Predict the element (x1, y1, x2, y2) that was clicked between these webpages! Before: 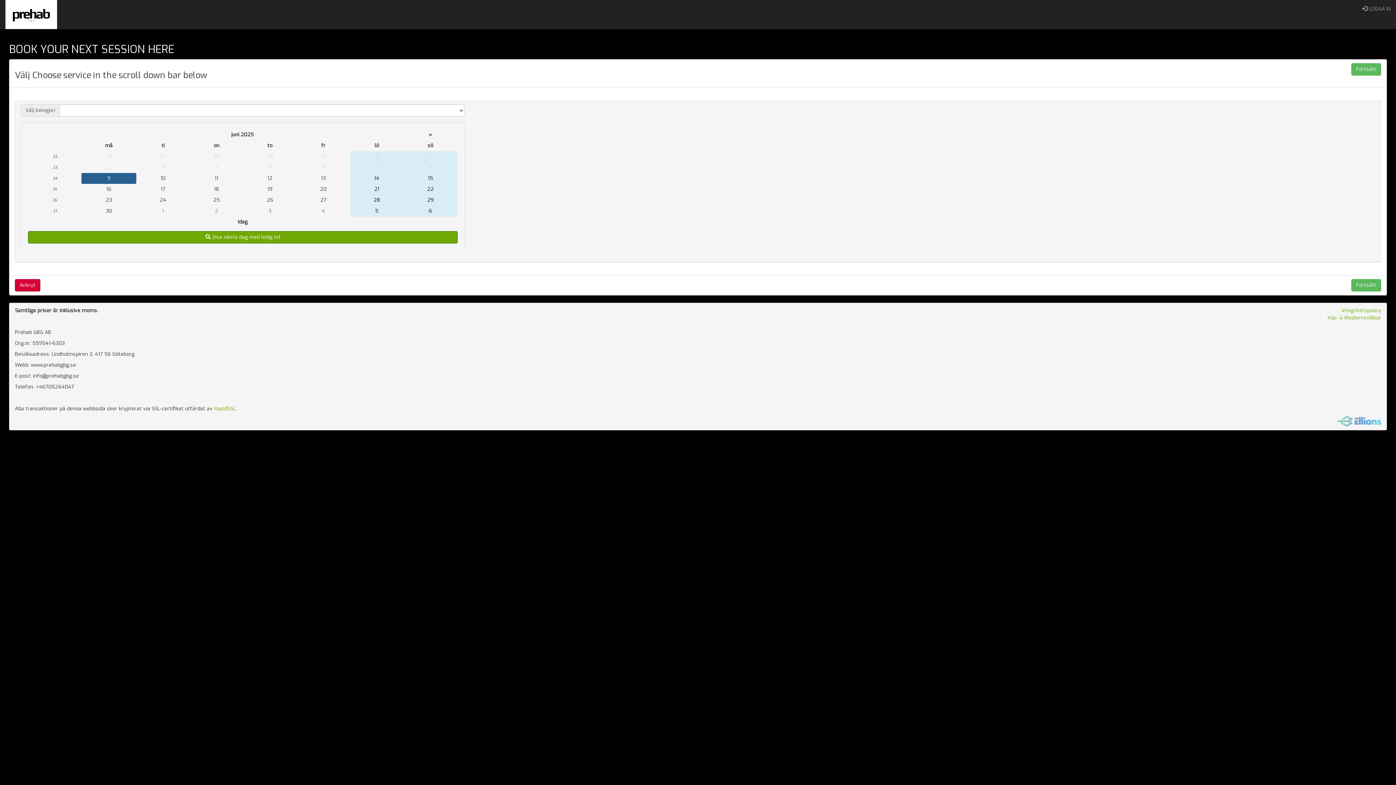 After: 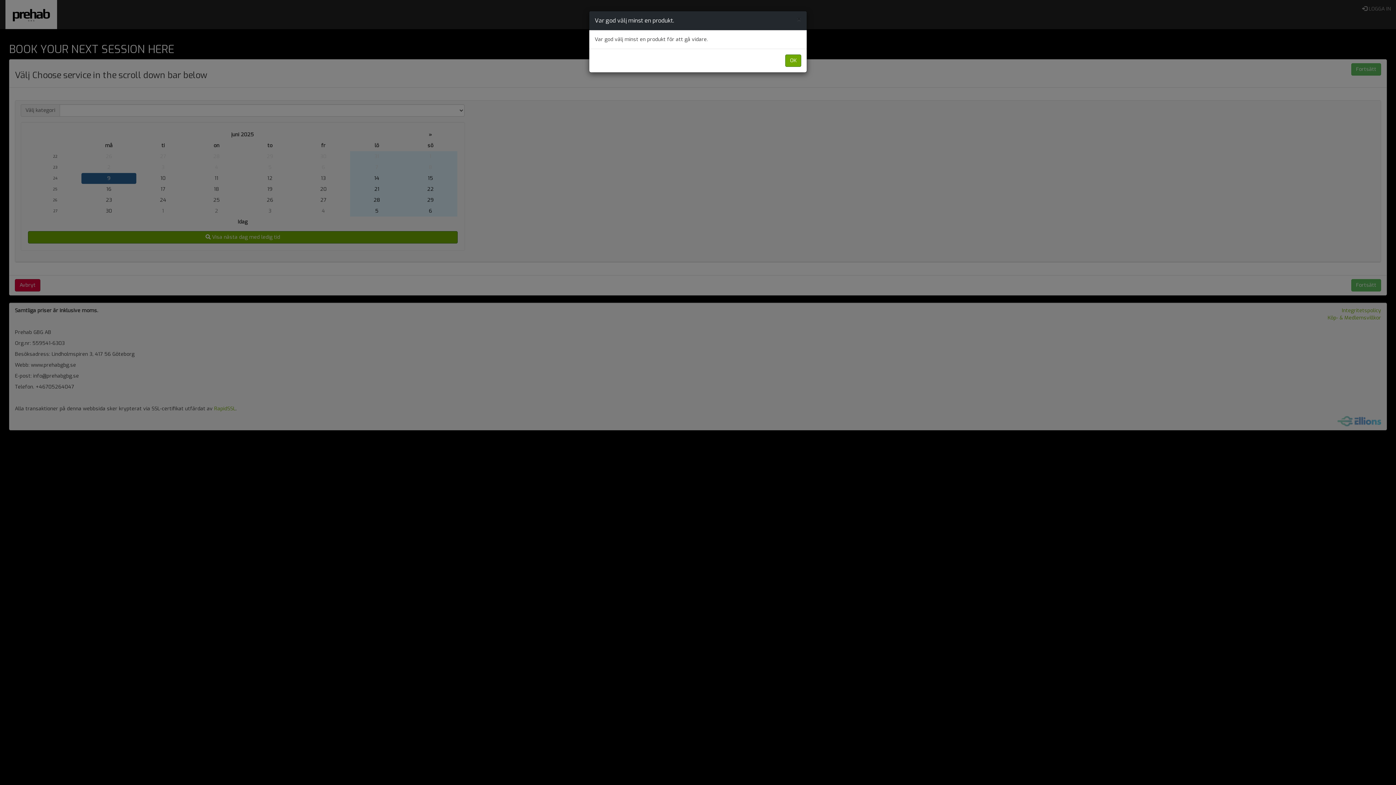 Action: label: Fortsätt bbox: (1351, 279, 1381, 291)